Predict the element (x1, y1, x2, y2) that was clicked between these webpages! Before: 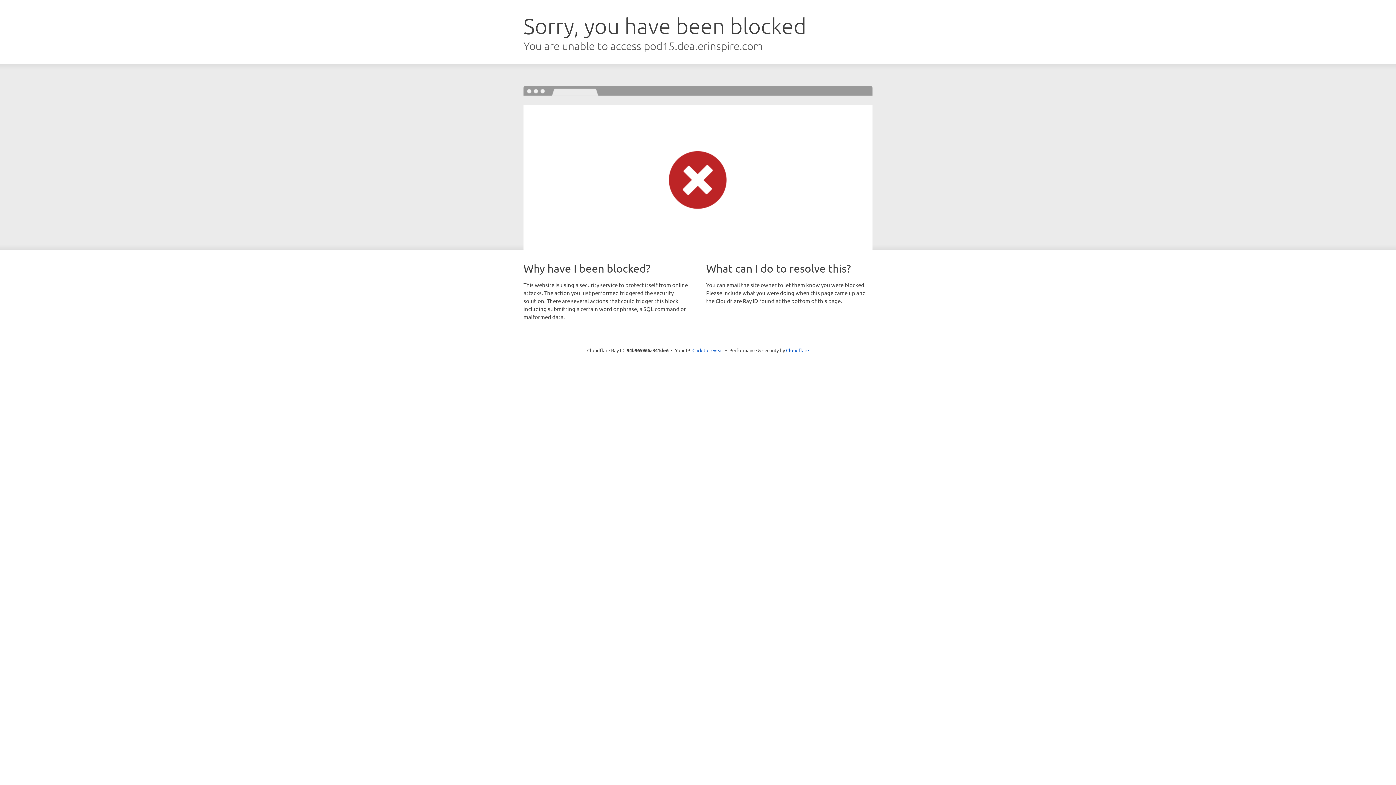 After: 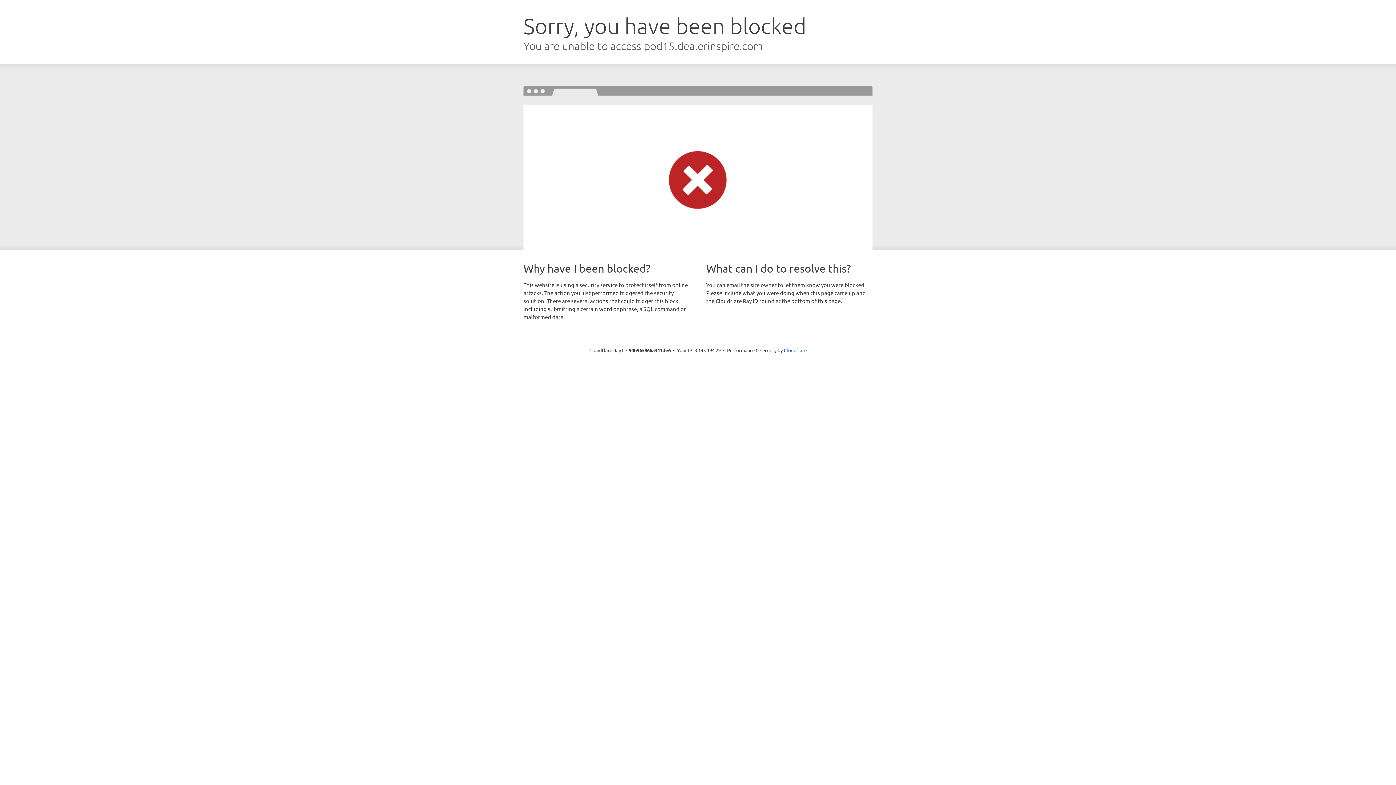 Action: label: Click to reveal bbox: (692, 346, 723, 353)